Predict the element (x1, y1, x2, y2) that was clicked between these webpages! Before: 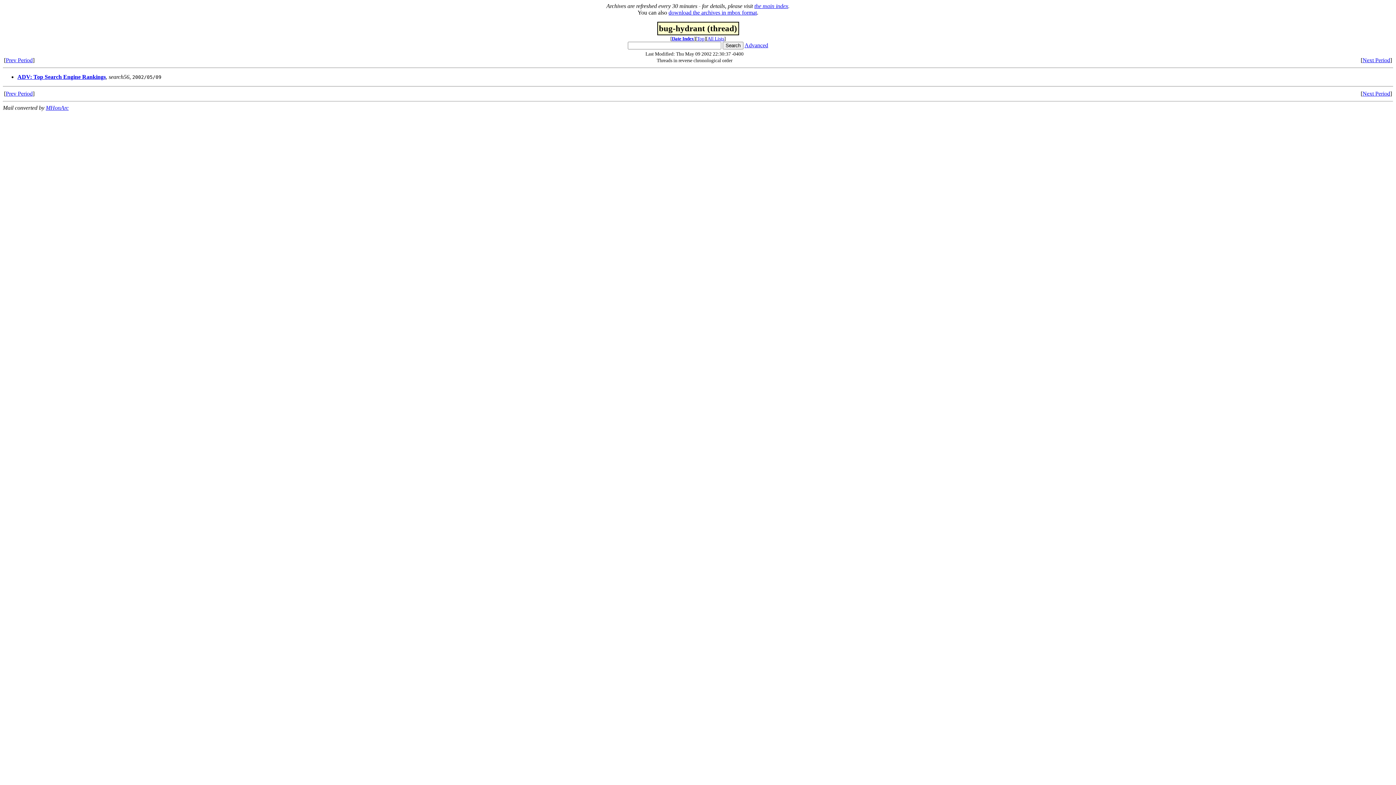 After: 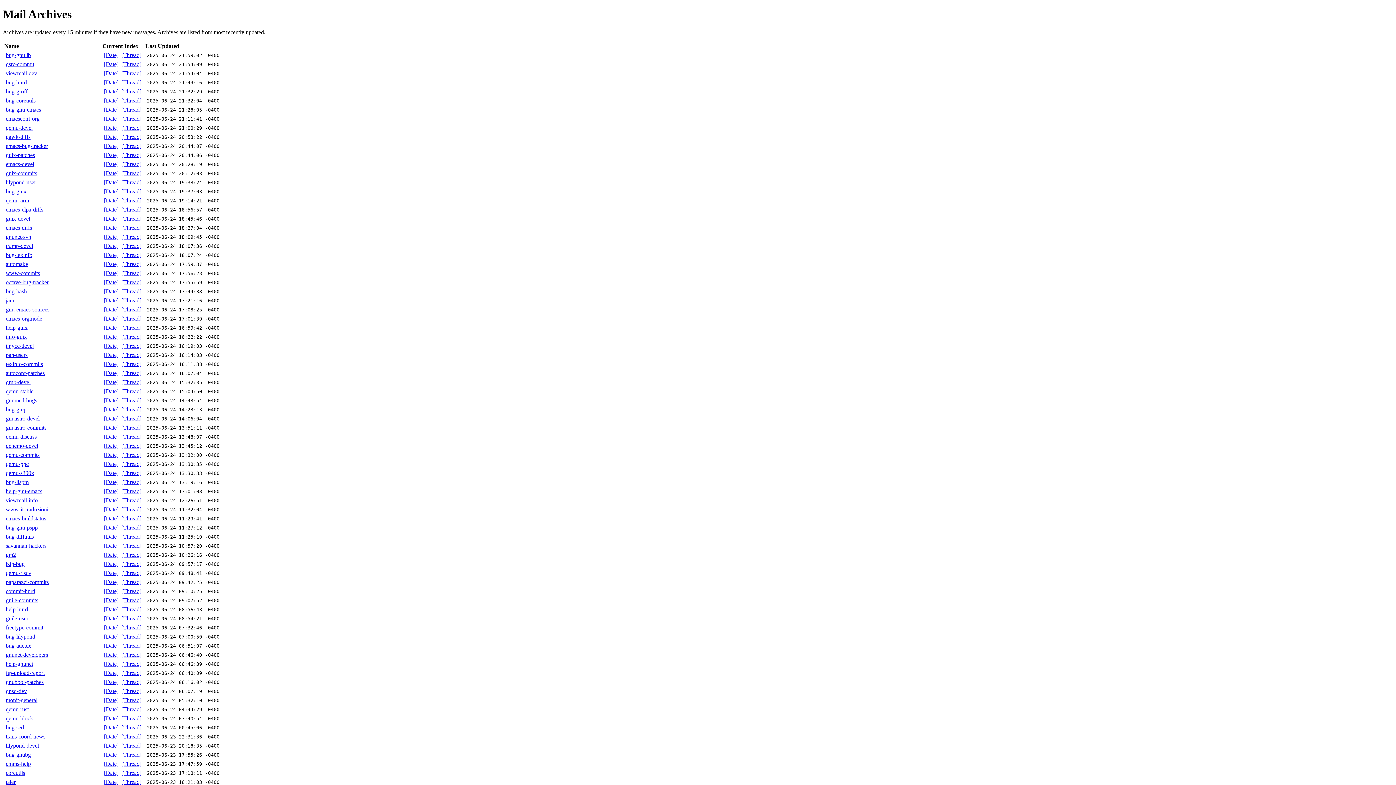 Action: label: the main index bbox: (754, 2, 788, 9)